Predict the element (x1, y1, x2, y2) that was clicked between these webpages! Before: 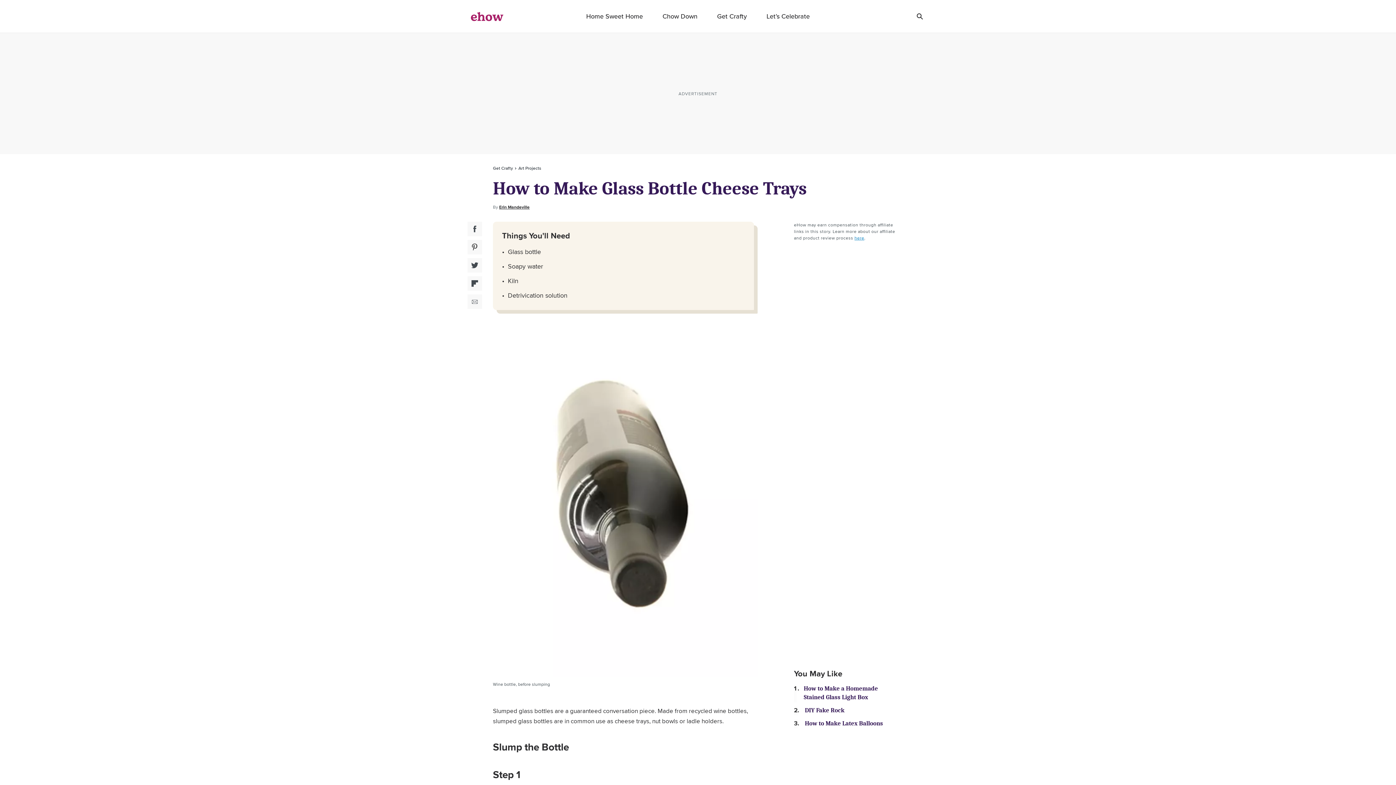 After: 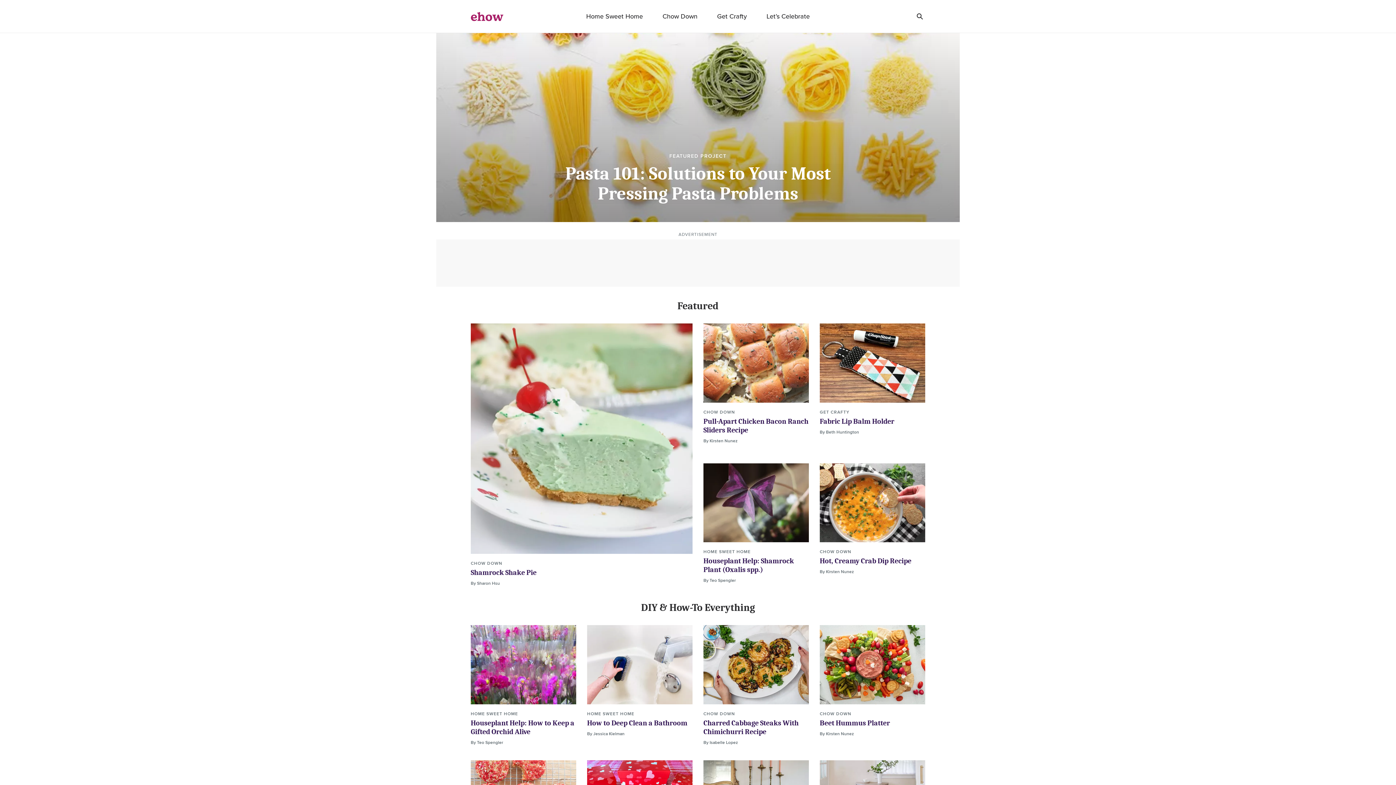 Action: bbox: (470, 11, 503, 21) label: ehow logo